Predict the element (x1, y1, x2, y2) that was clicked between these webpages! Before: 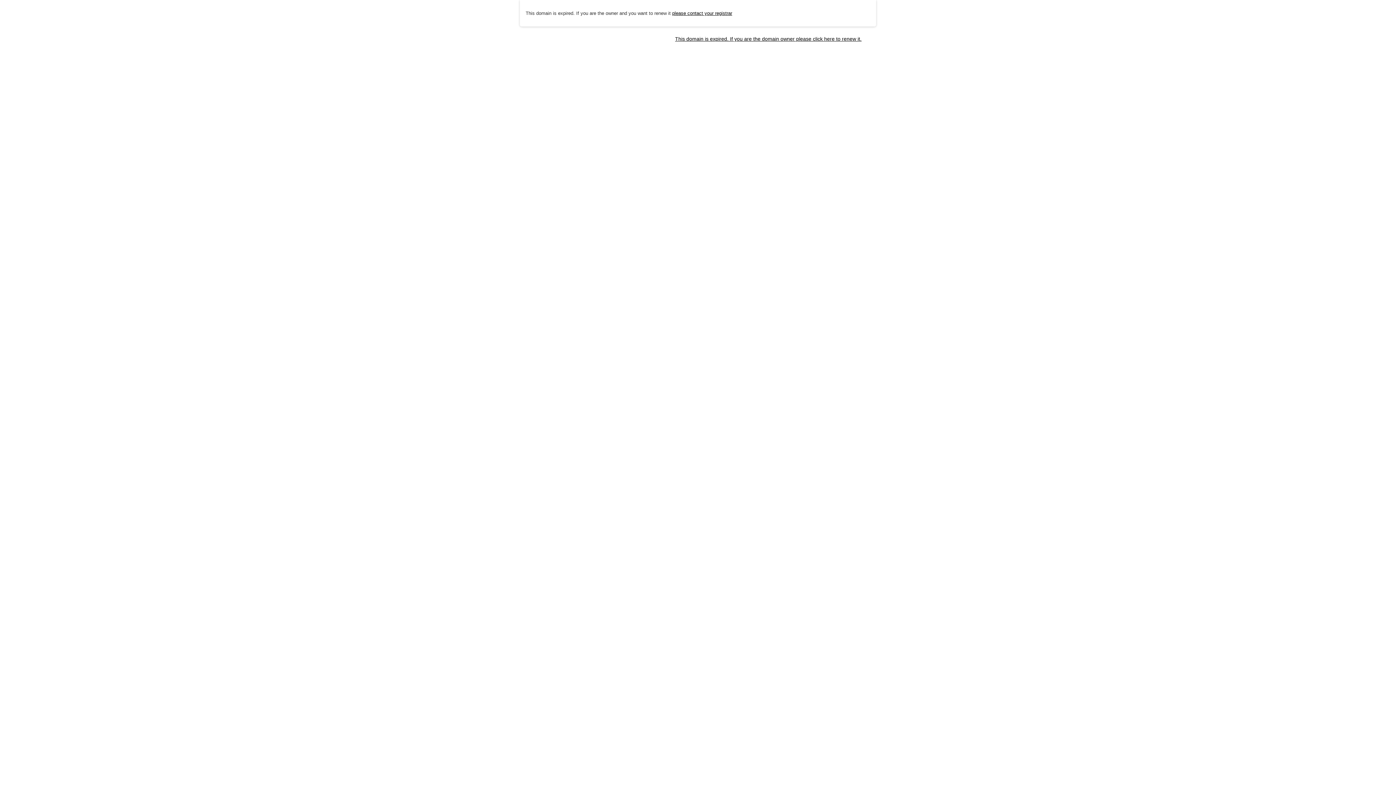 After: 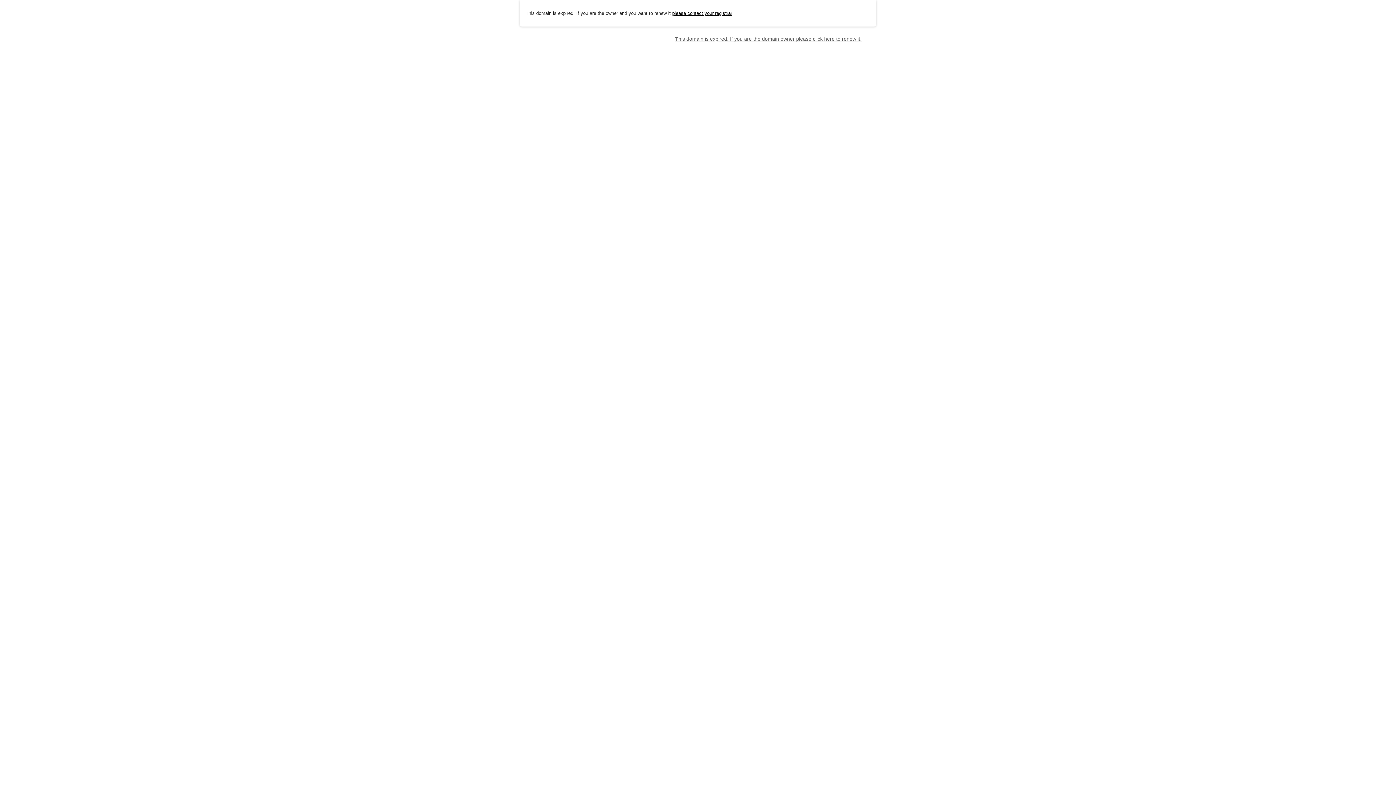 Action: bbox: (675, 35, 861, 41) label: This domain is expired. If you are the domain owner please click here to renew it.